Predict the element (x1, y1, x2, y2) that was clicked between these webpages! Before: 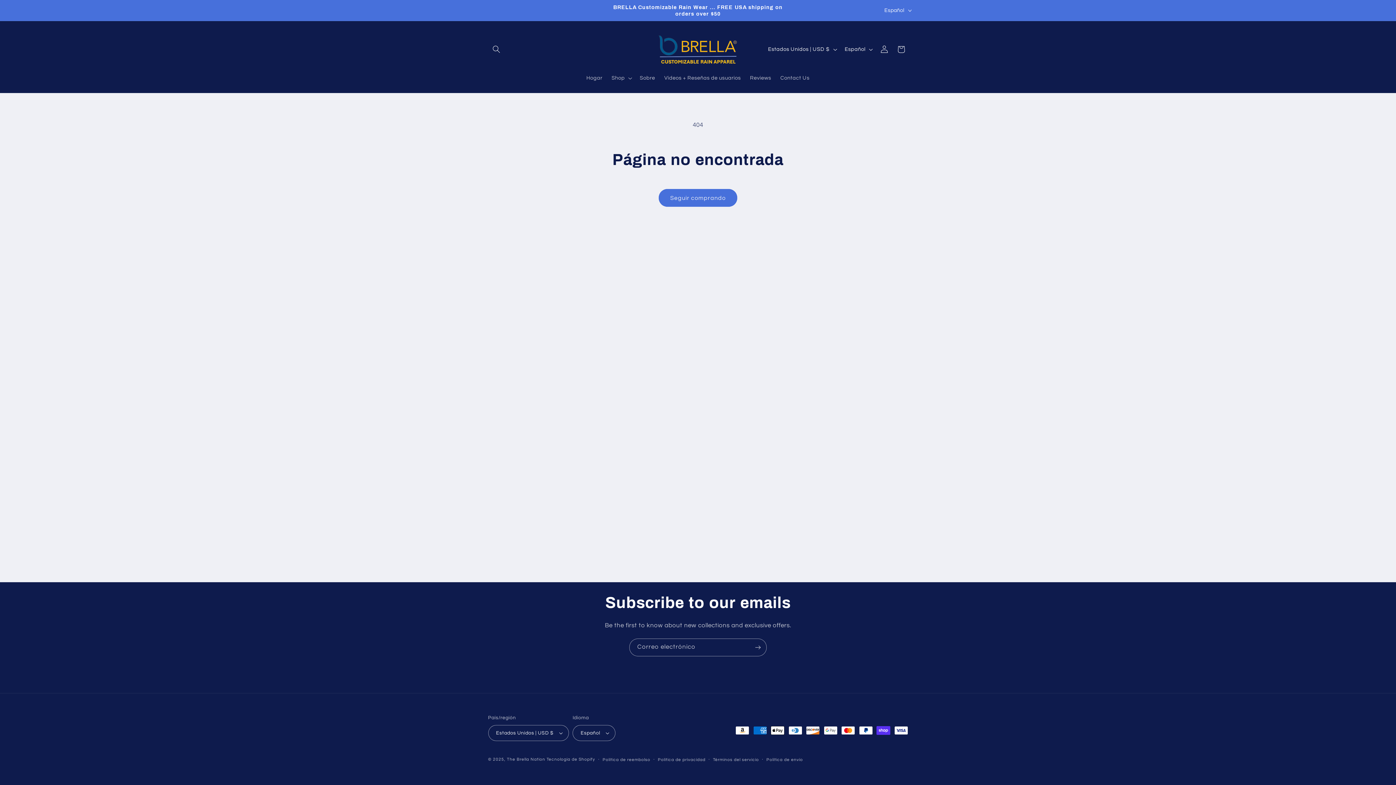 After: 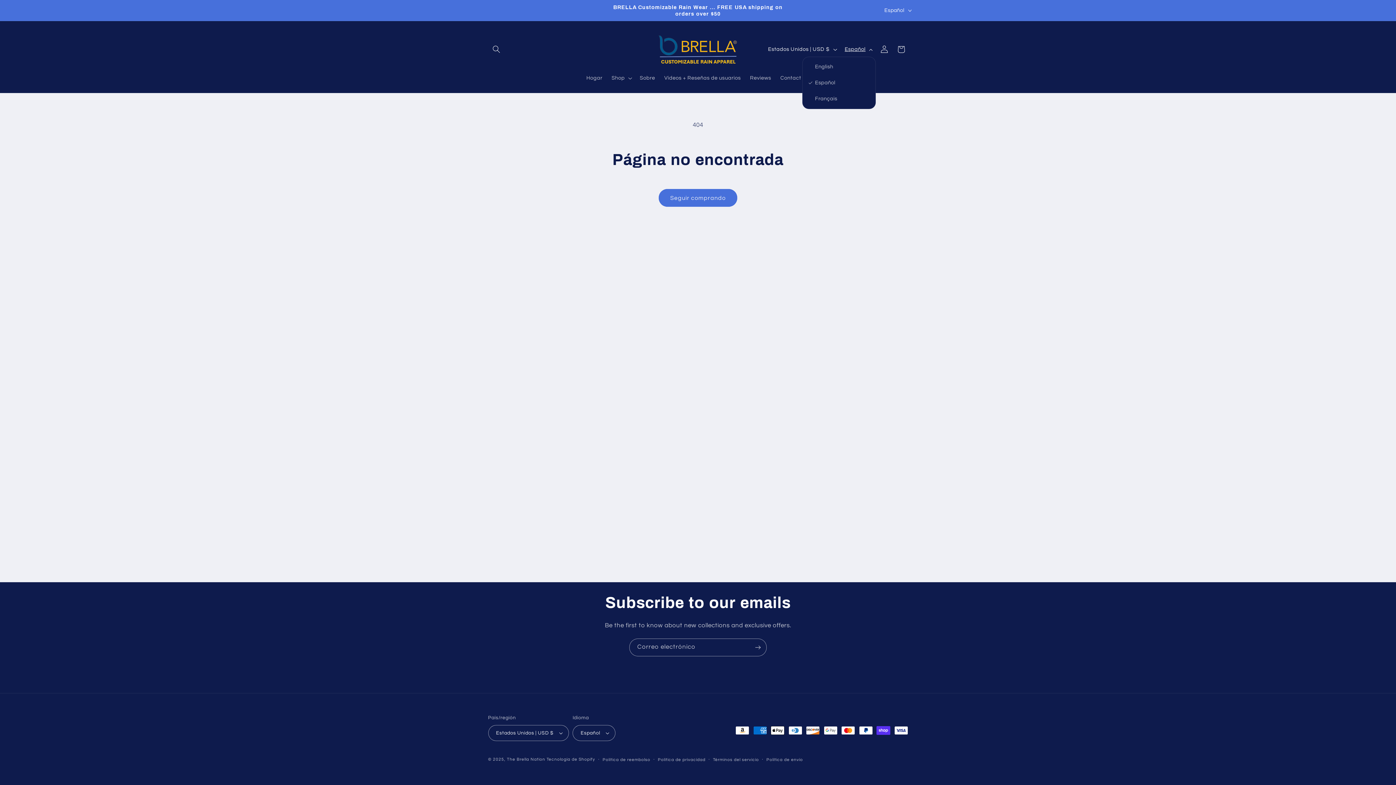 Action: bbox: (840, 42, 876, 56) label: Español